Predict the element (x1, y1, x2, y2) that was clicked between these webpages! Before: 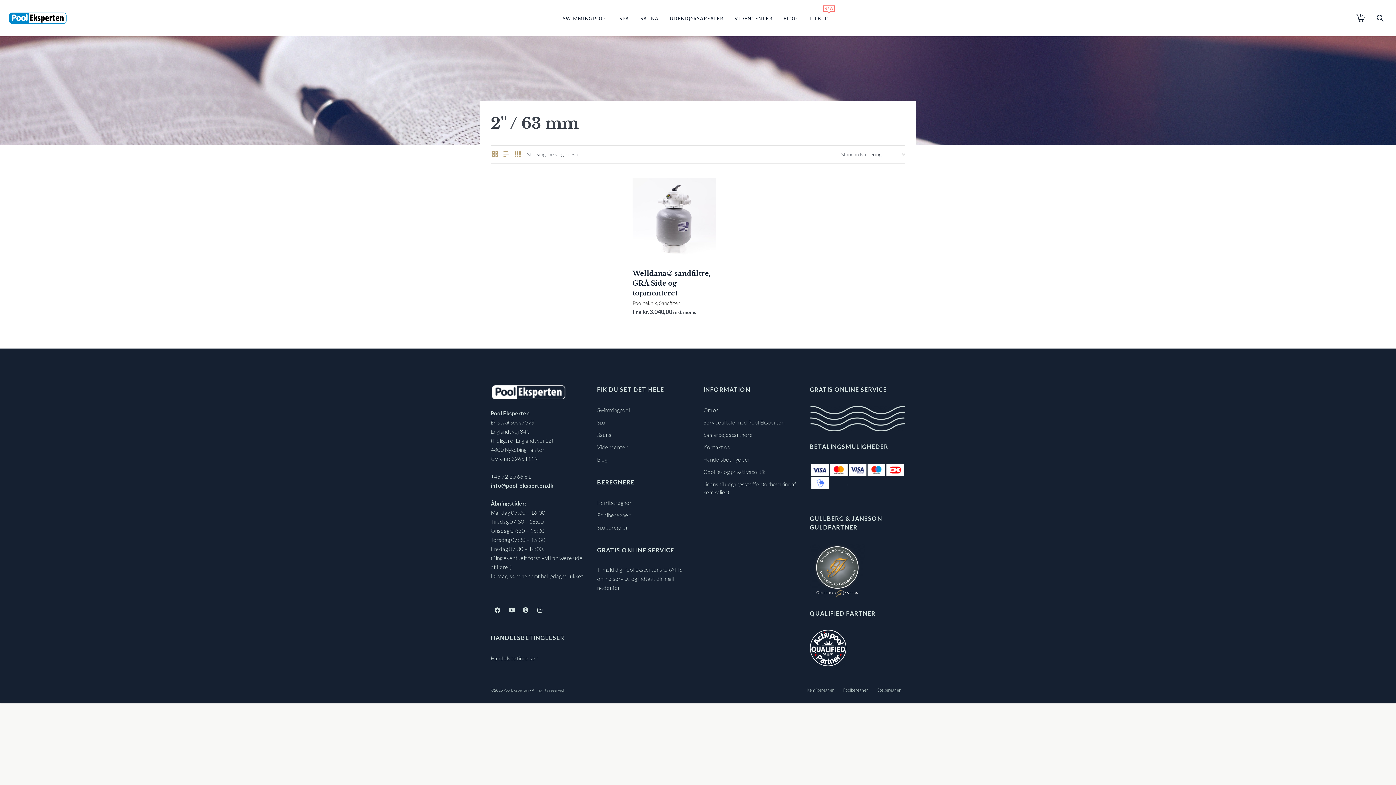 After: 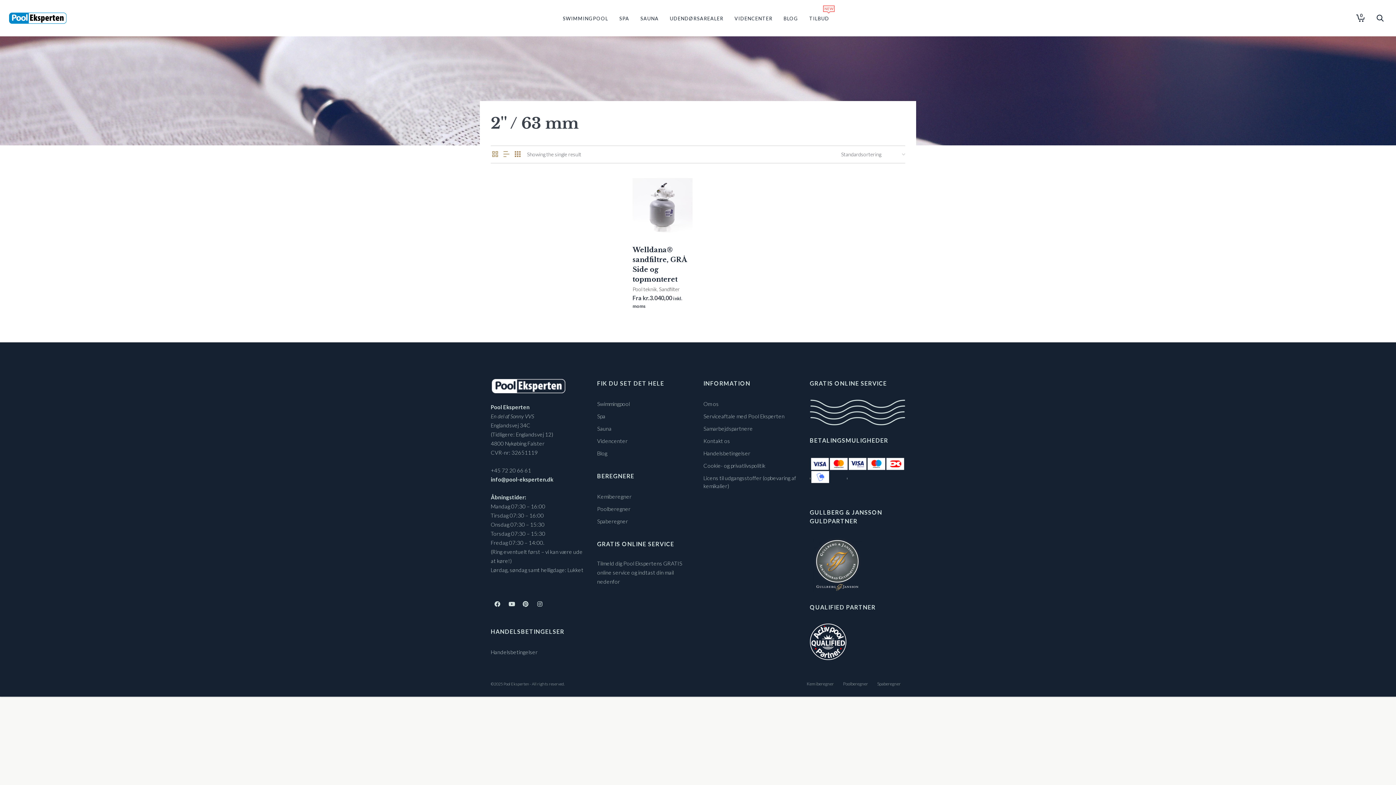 Action: bbox: (513, 149, 522, 159)